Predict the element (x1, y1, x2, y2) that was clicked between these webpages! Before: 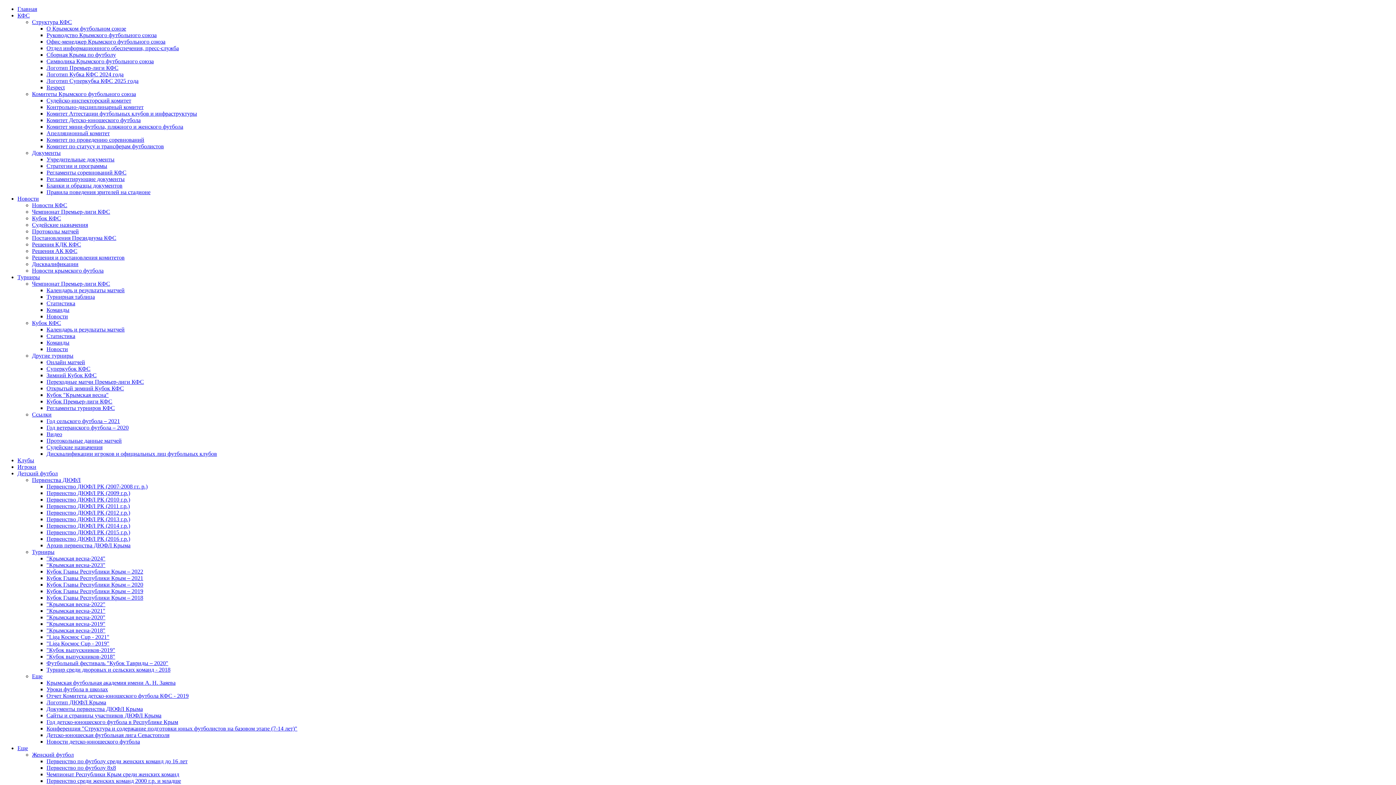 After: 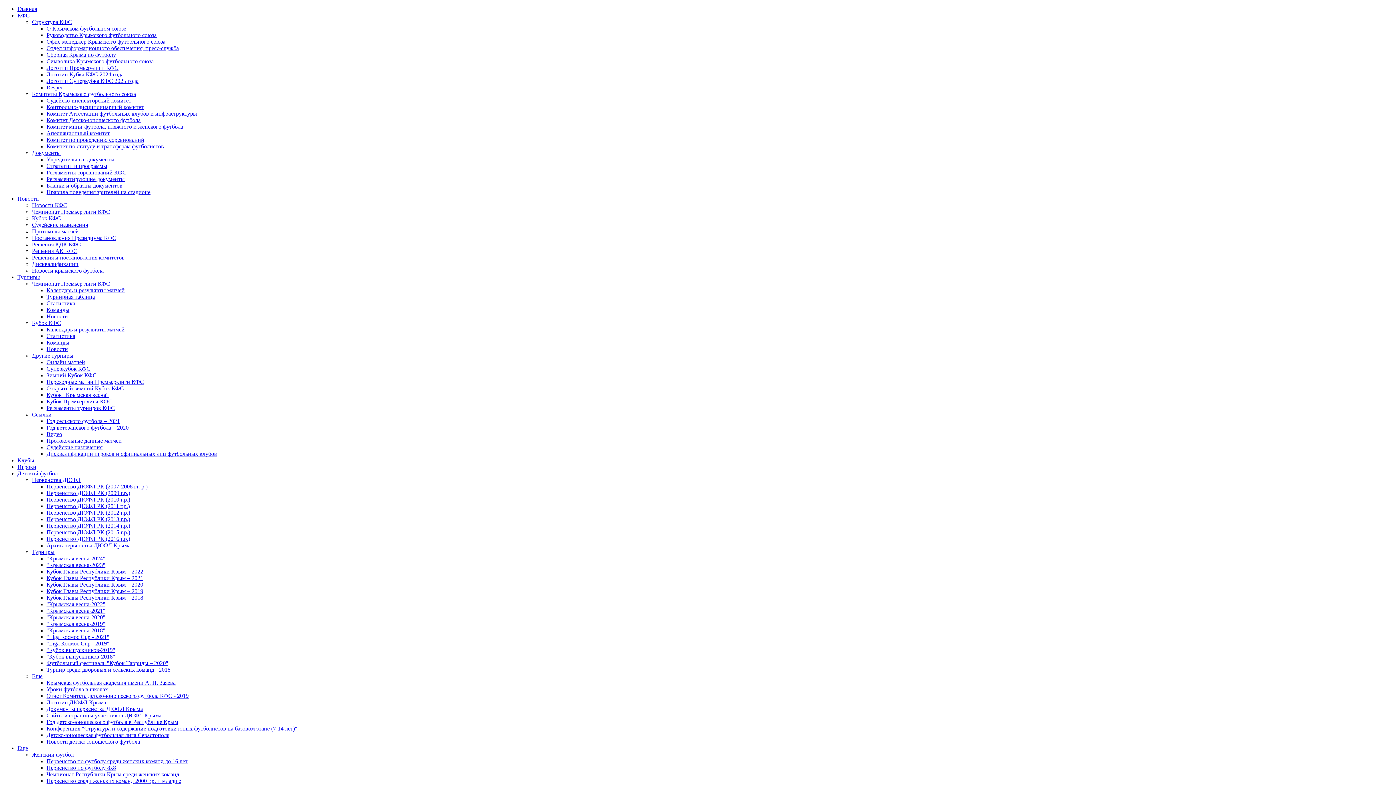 Action: bbox: (46, 300, 75, 306) label: Статистика